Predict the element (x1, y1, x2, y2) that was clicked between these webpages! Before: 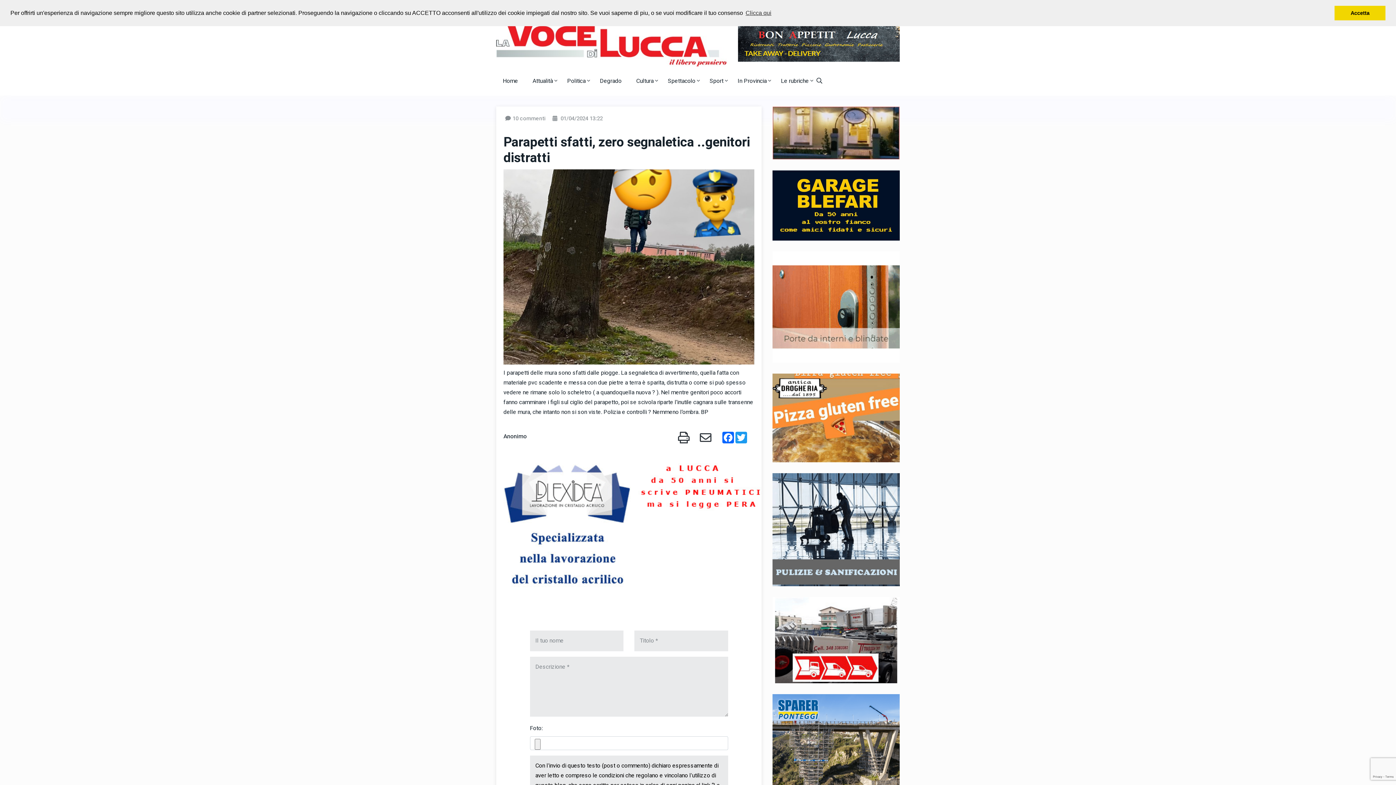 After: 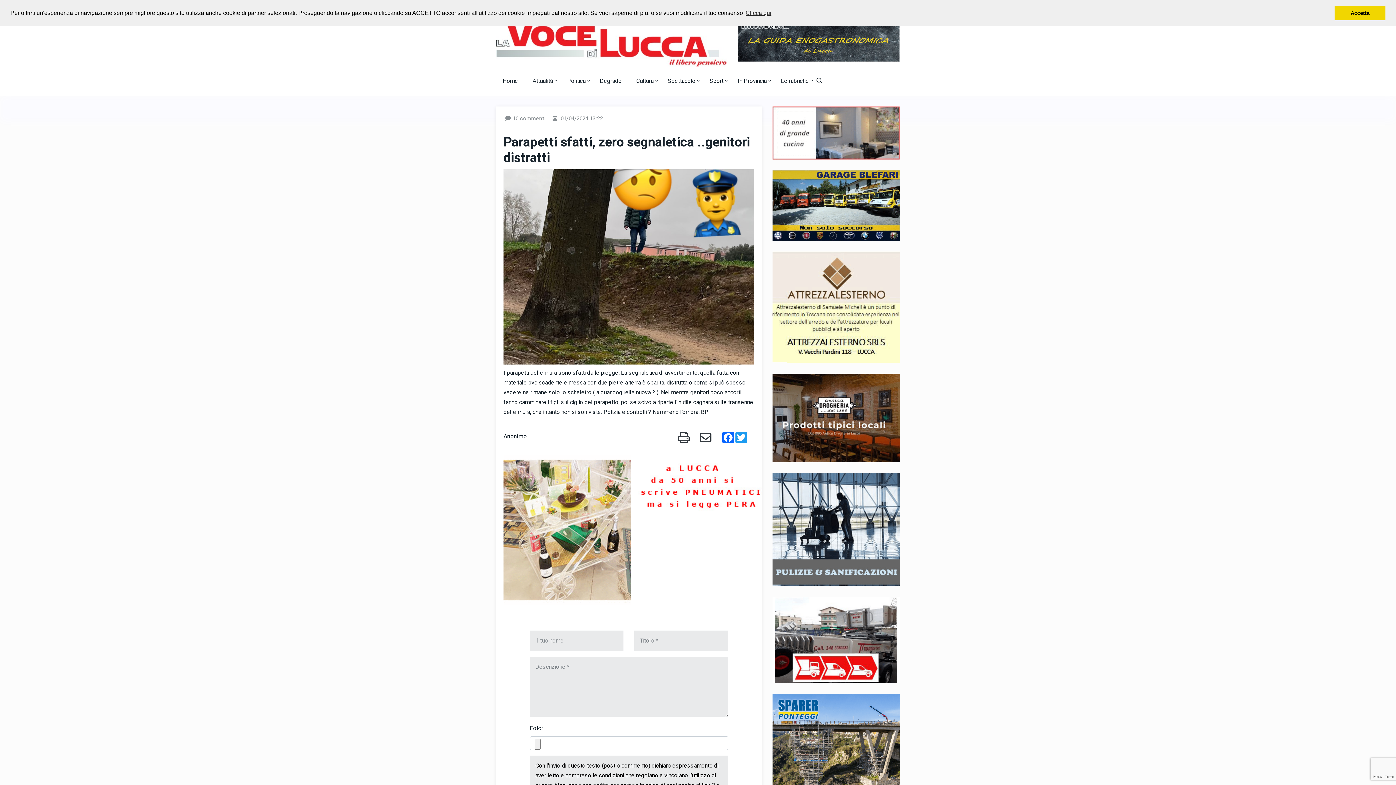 Action: bbox: (634, 487, 761, 496)